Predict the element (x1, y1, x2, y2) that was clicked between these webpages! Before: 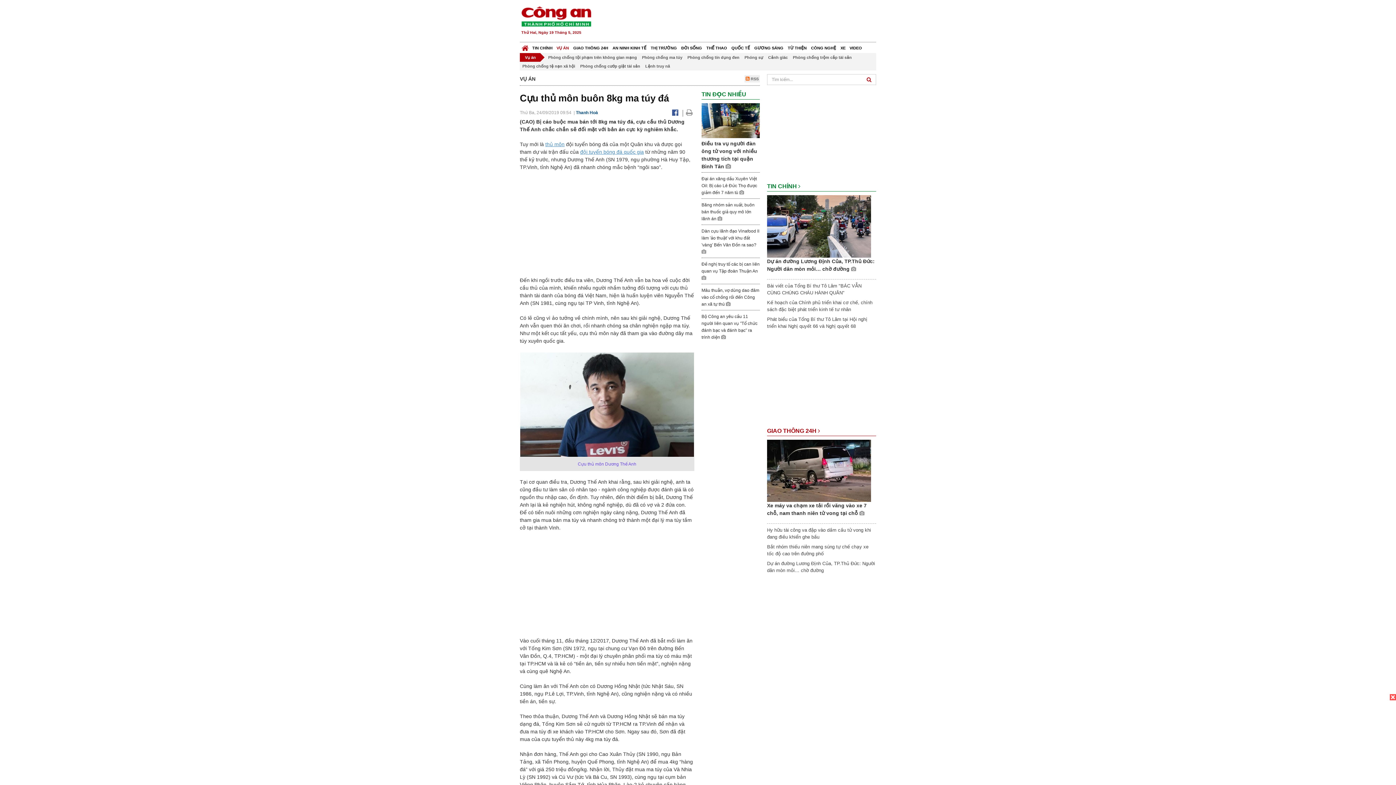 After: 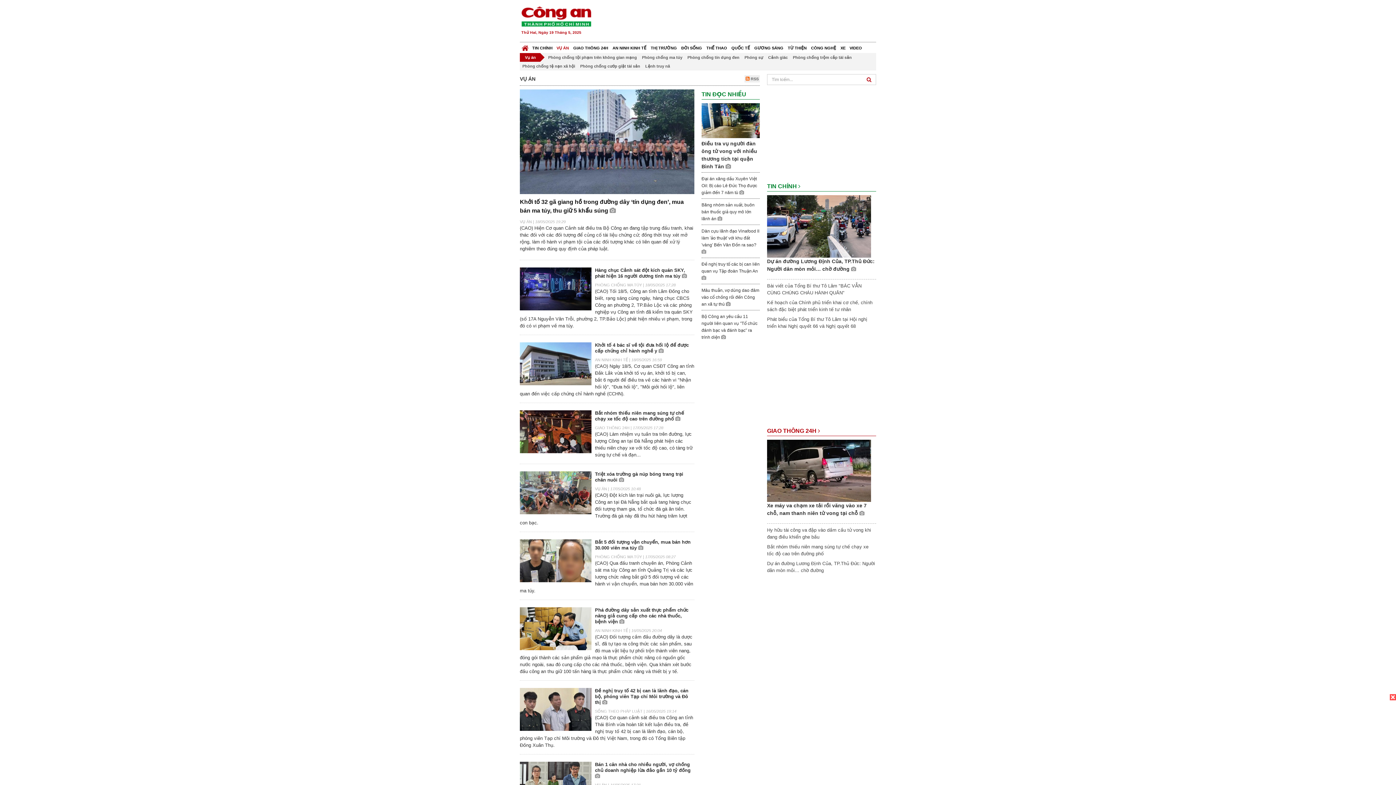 Action: label: VỤ ÁN bbox: (554, 42, 571, 53)